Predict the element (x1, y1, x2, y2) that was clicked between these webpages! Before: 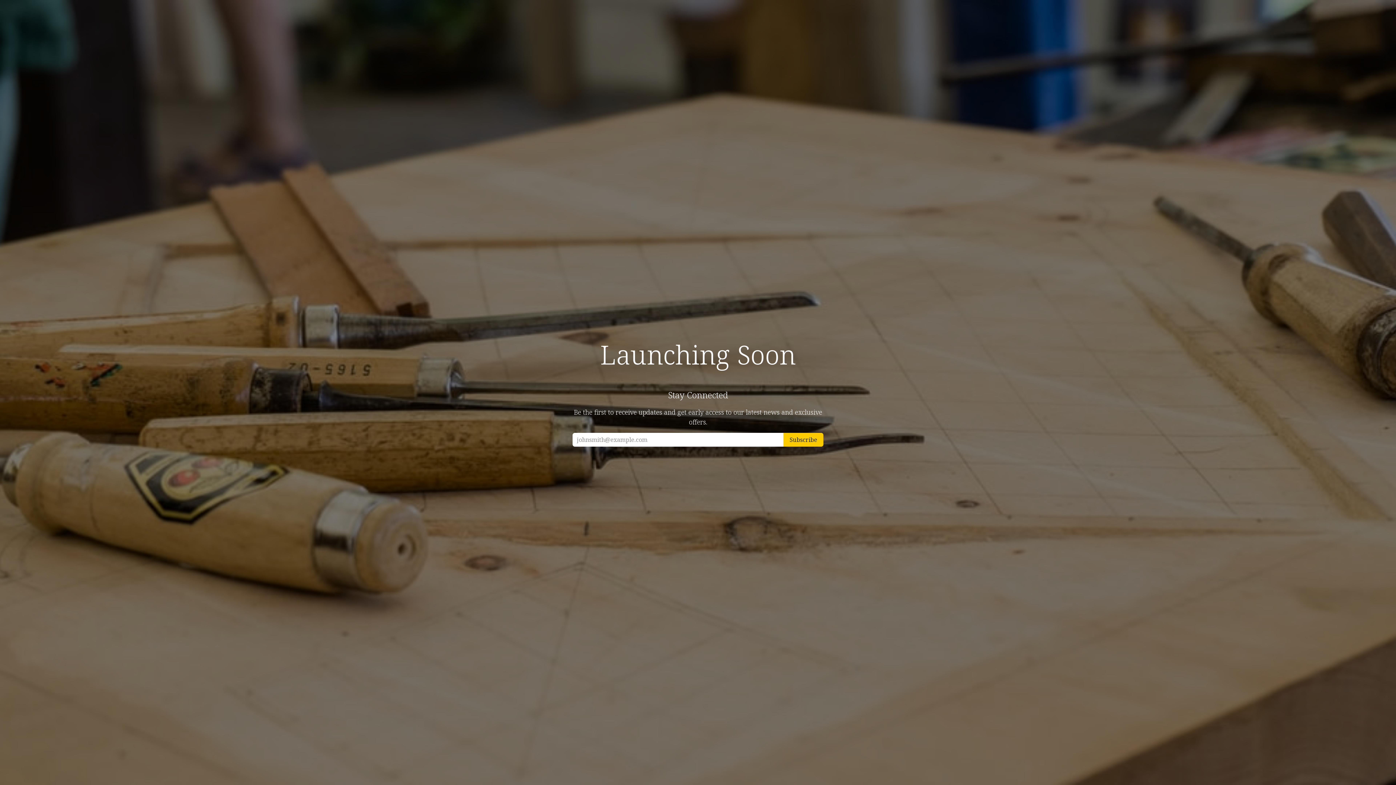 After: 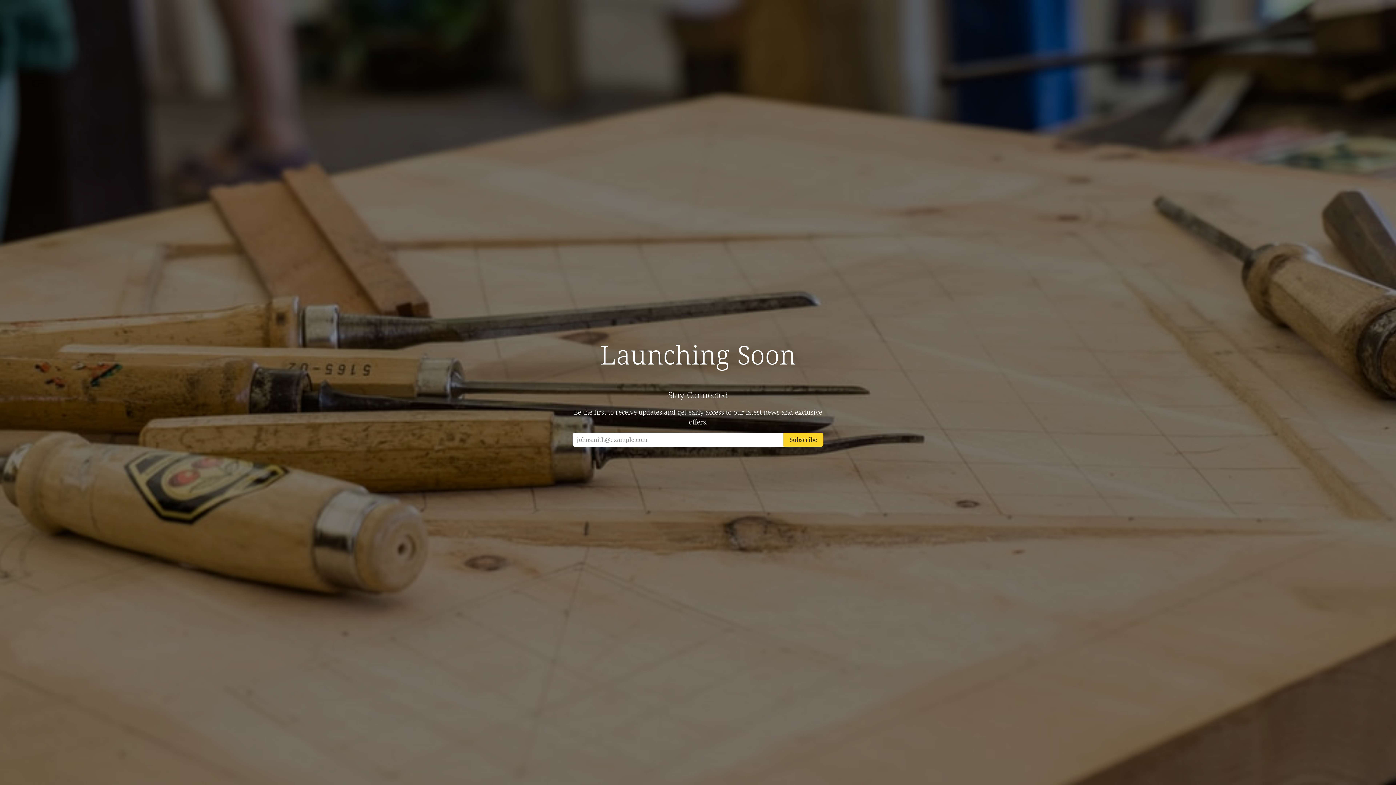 Action: label: Subscribe bbox: (783, 432, 823, 446)